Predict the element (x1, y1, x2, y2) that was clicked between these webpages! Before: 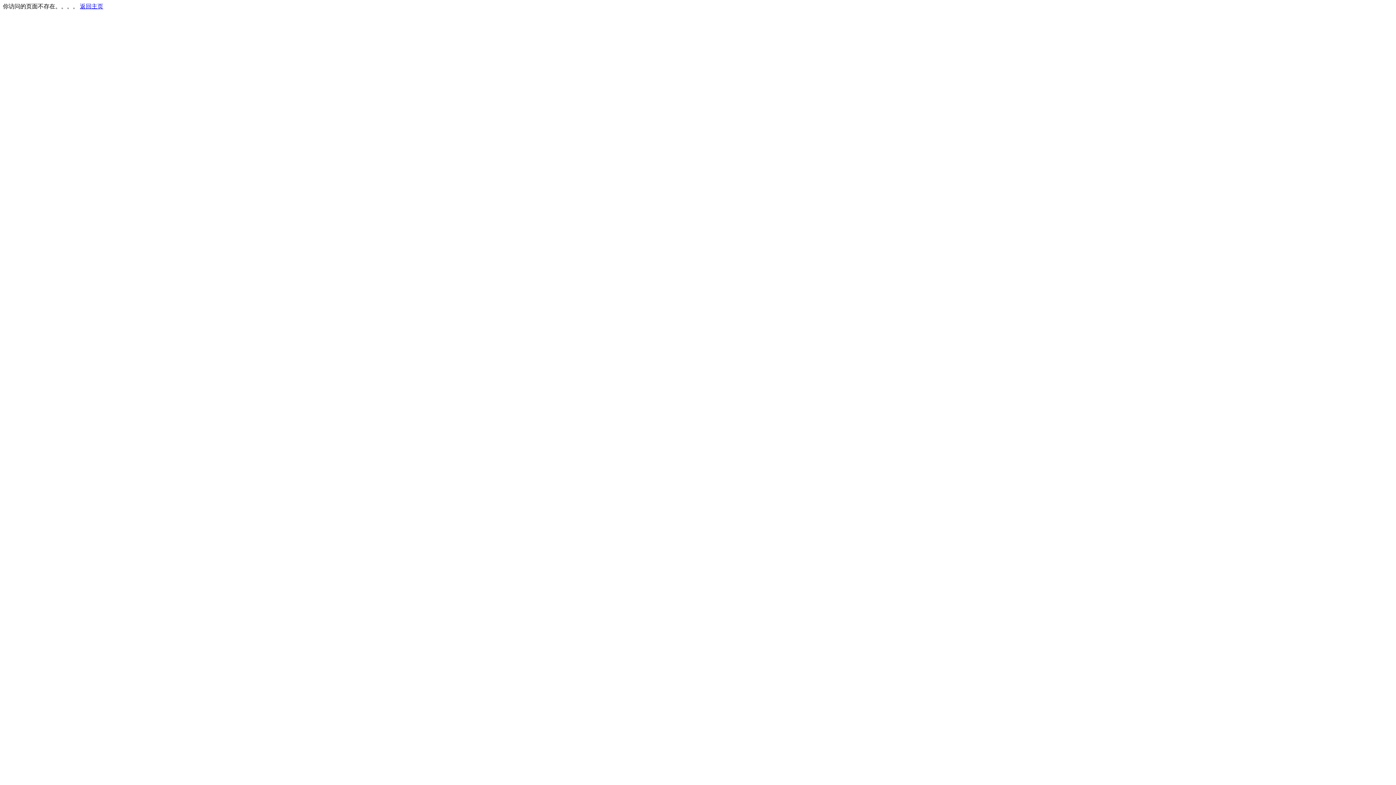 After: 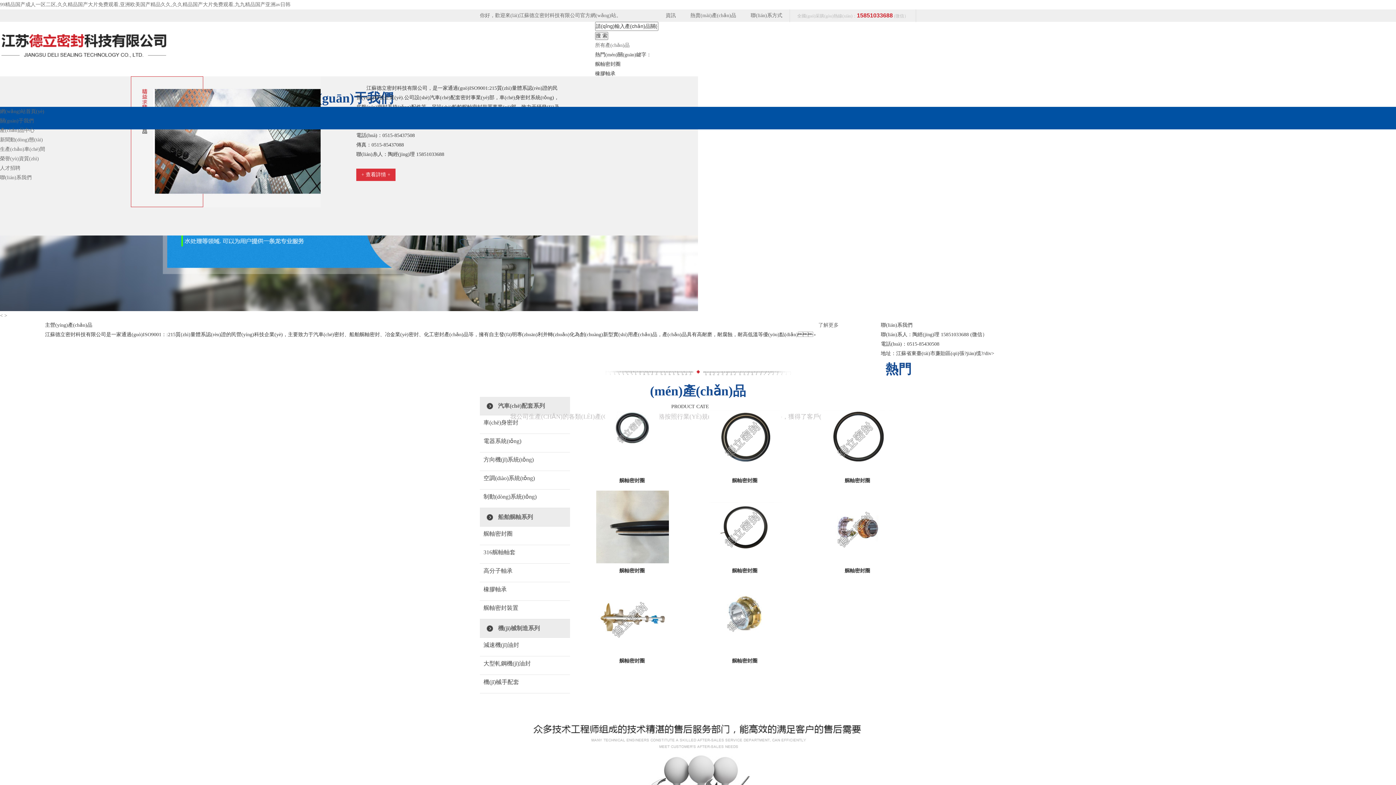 Action: label: 返回主页 bbox: (80, 3, 103, 9)